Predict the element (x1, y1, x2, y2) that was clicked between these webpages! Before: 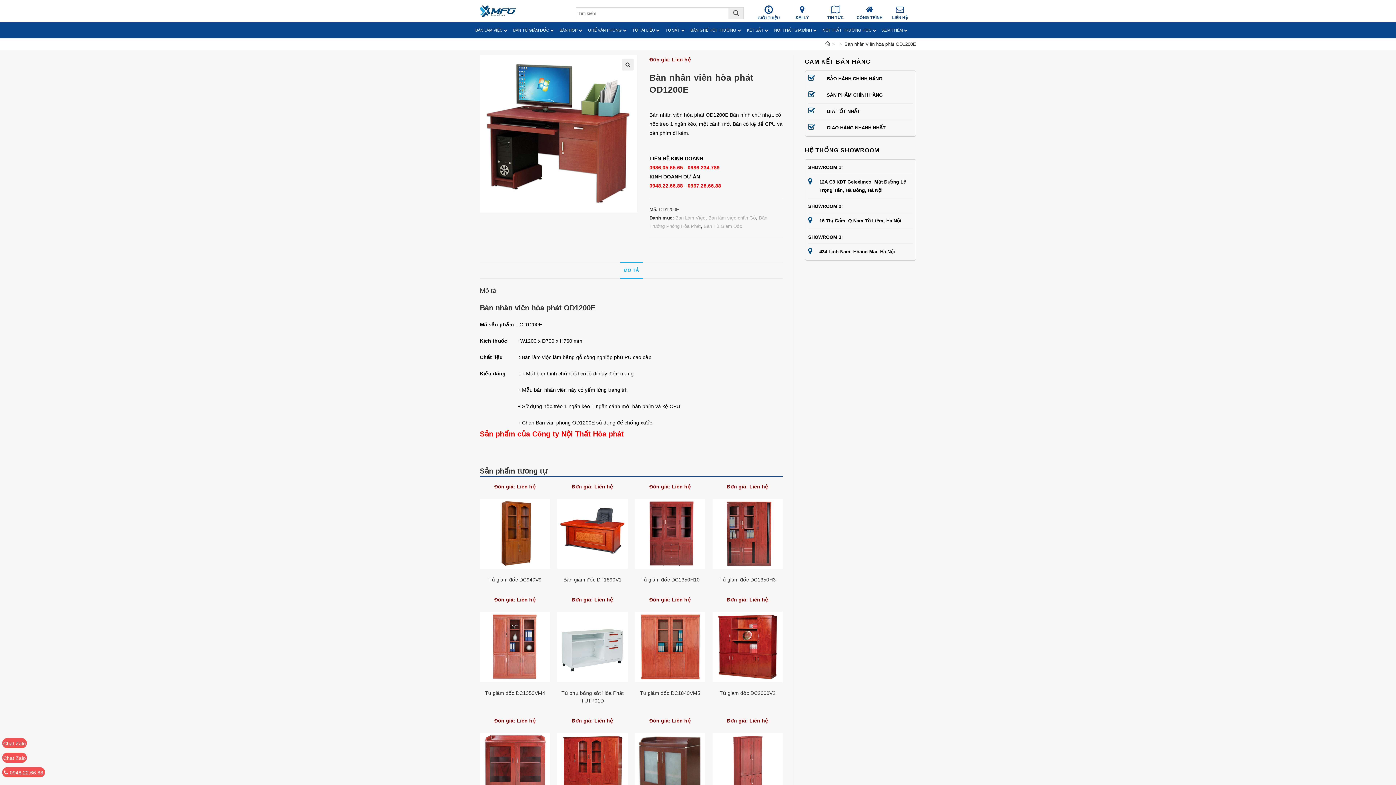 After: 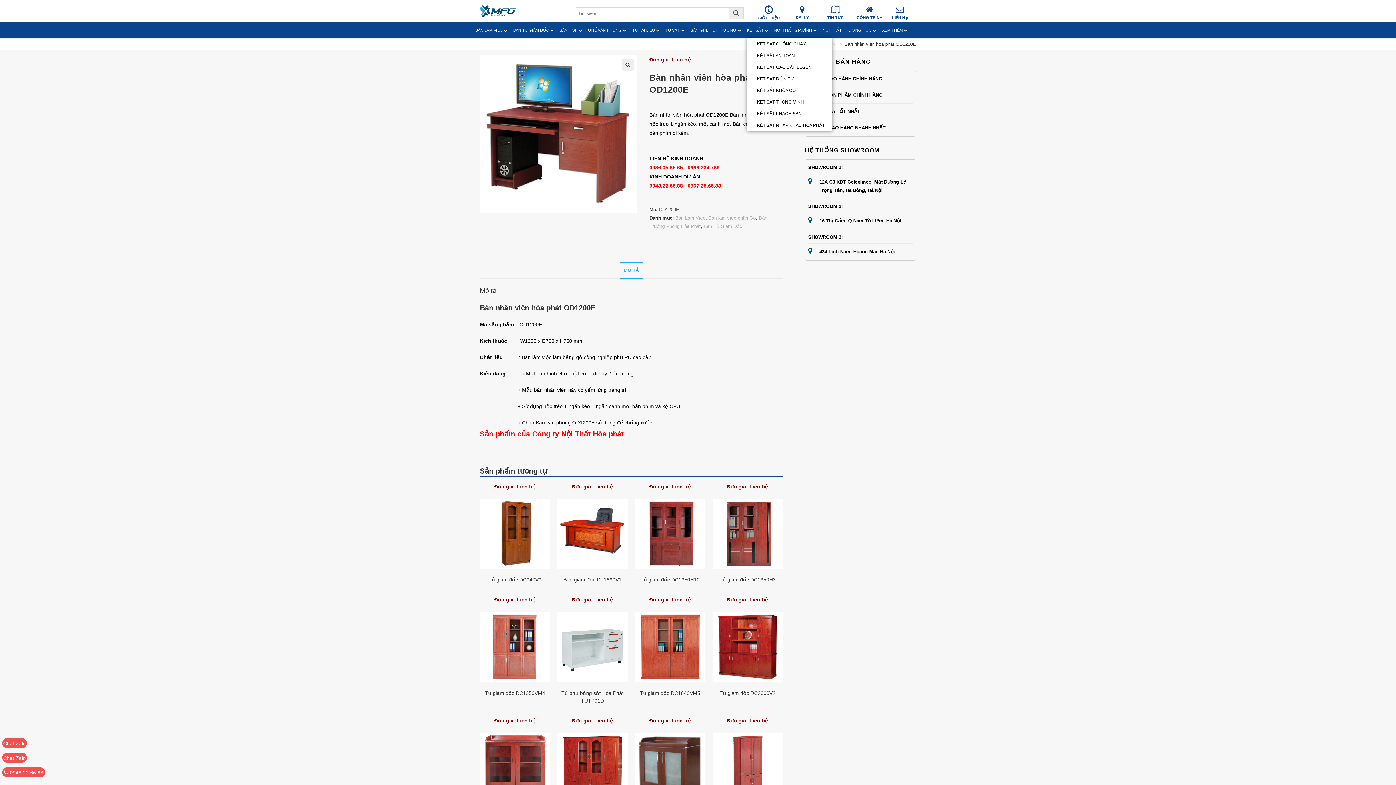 Action: bbox: (747, 22, 768, 38) label: KÉT SẮT